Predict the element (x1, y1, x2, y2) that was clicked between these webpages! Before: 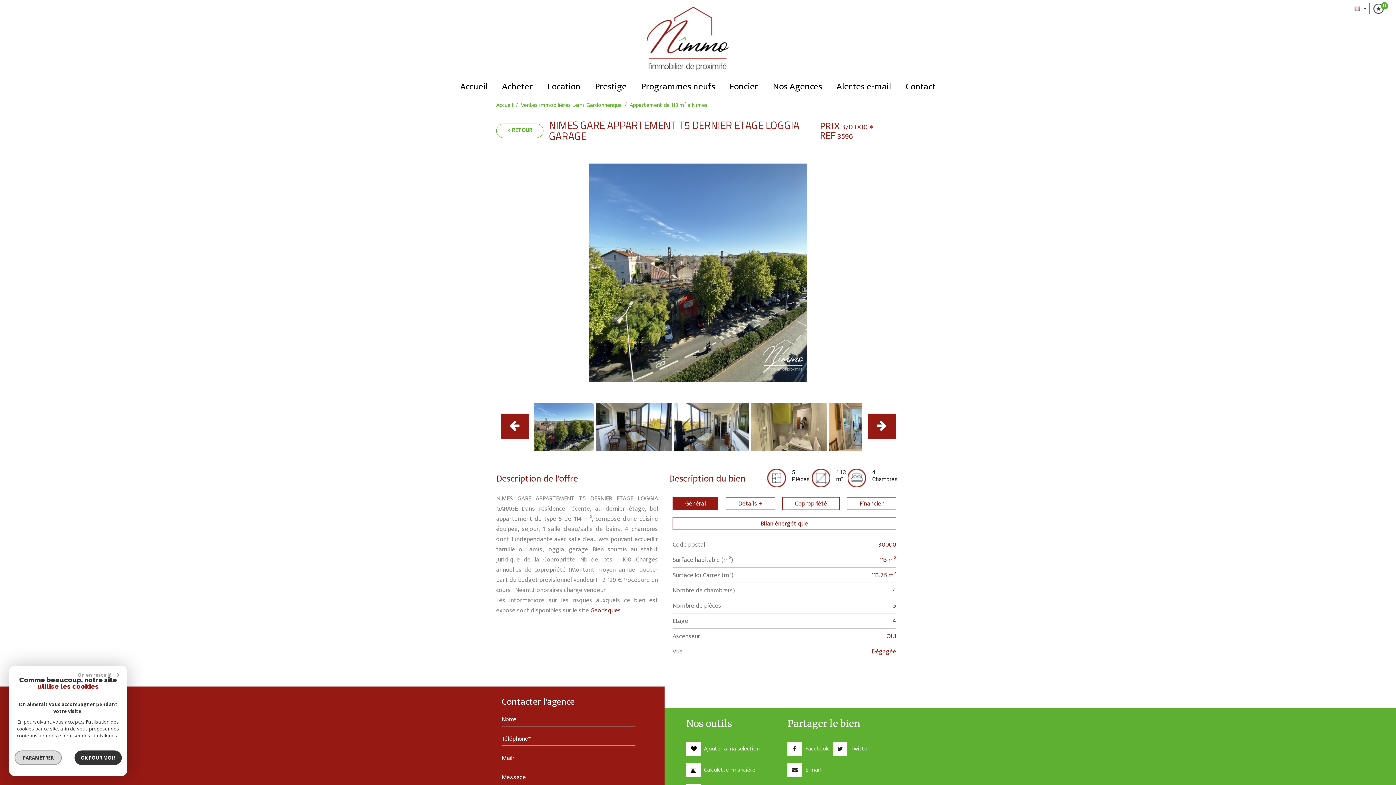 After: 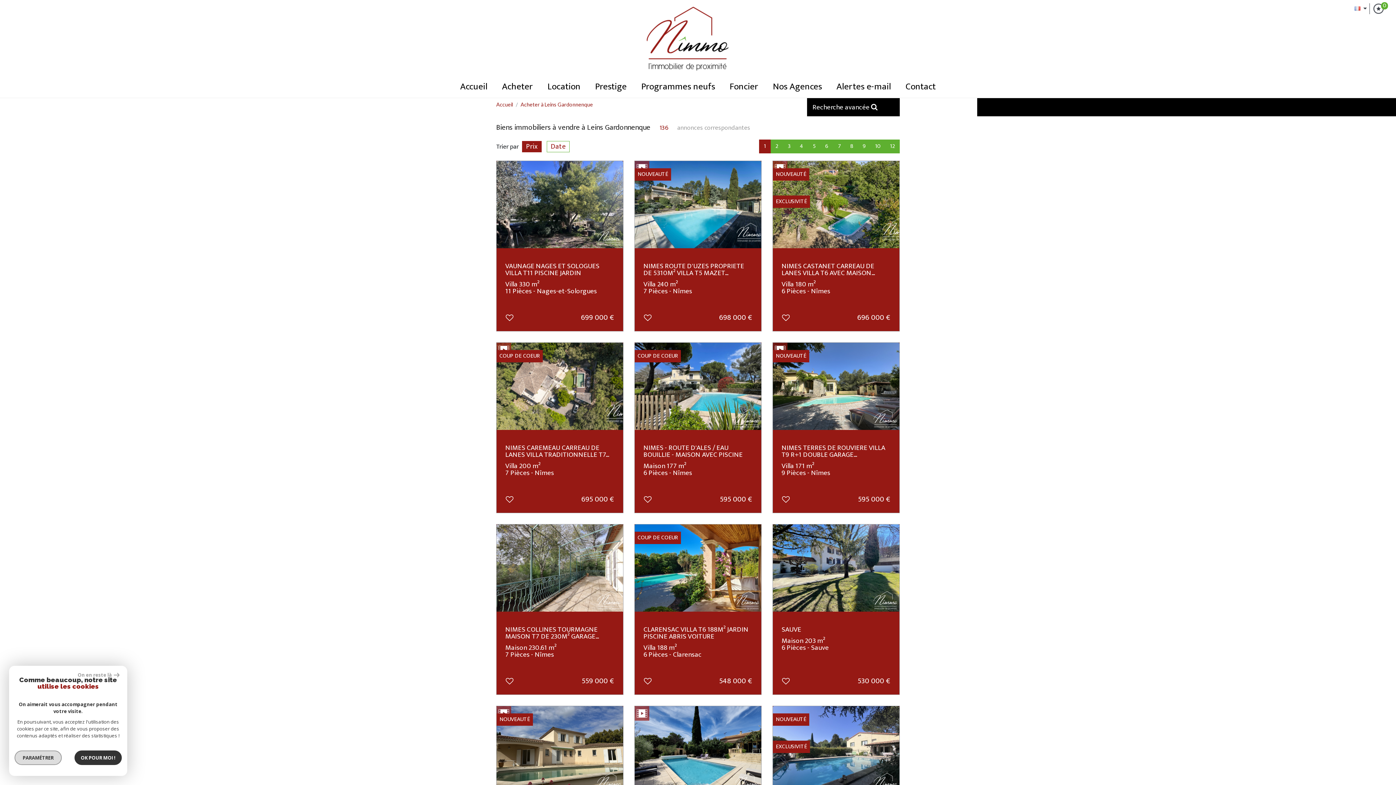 Action: label: Ventes immobilières Leins Gardonnenque bbox: (521, 100, 621, 110)